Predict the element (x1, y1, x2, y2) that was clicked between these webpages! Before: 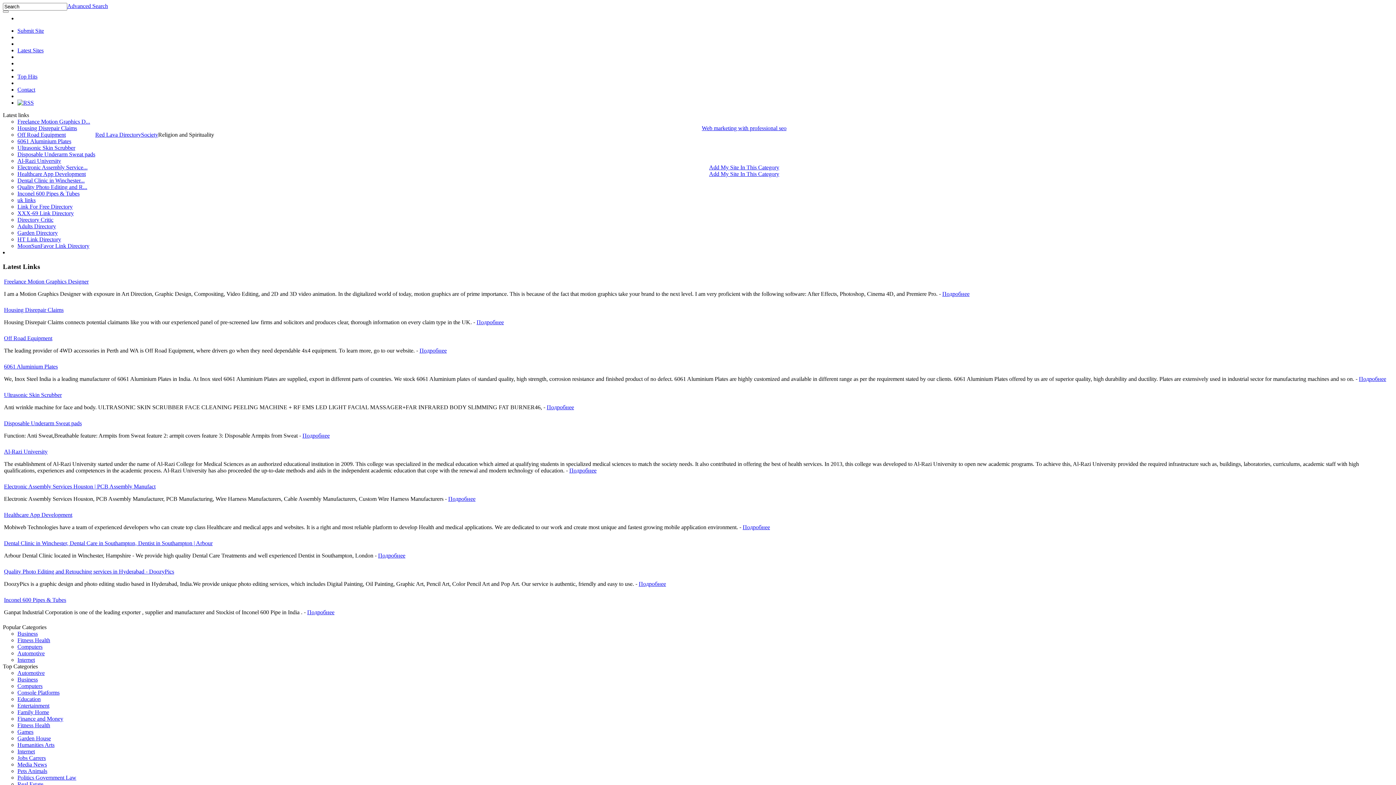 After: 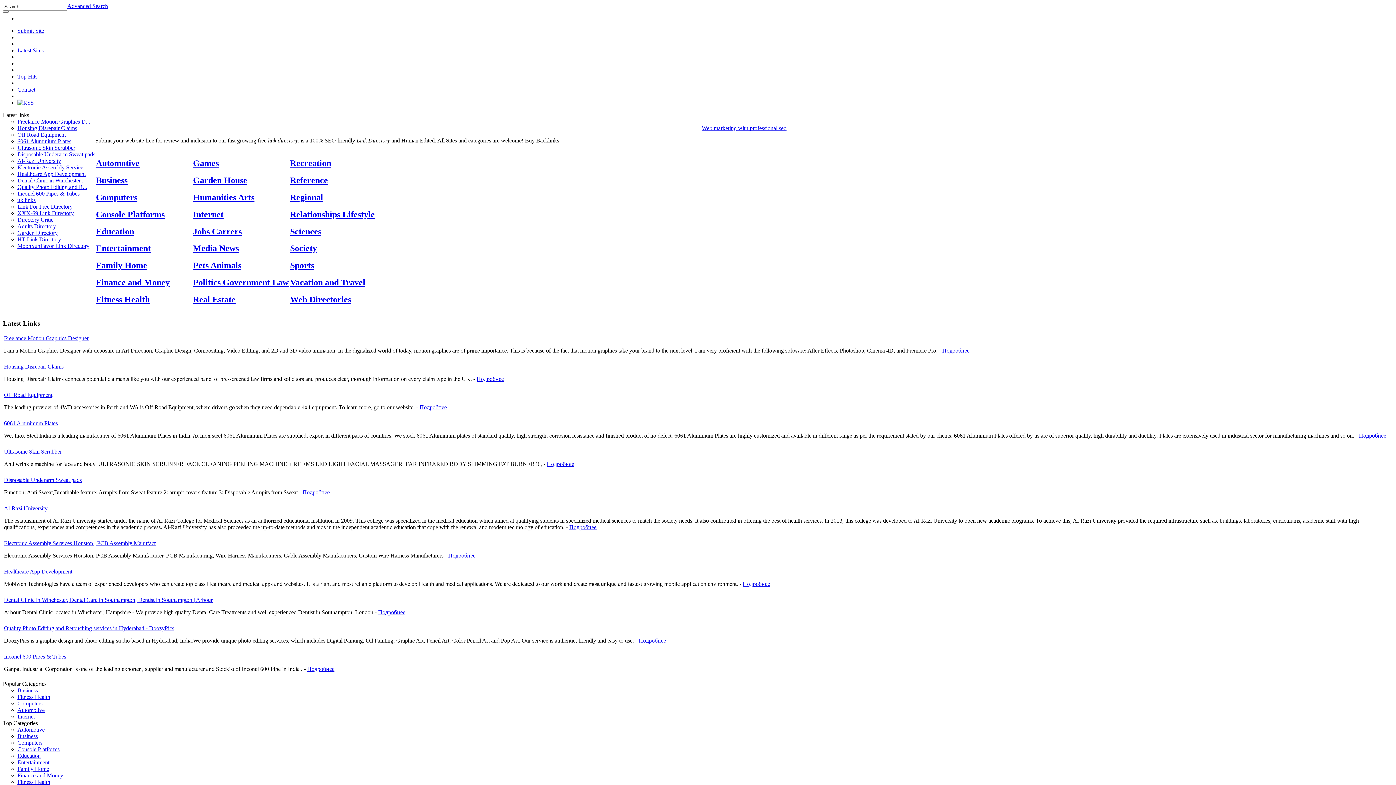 Action: bbox: (2, 10, 8, 12)